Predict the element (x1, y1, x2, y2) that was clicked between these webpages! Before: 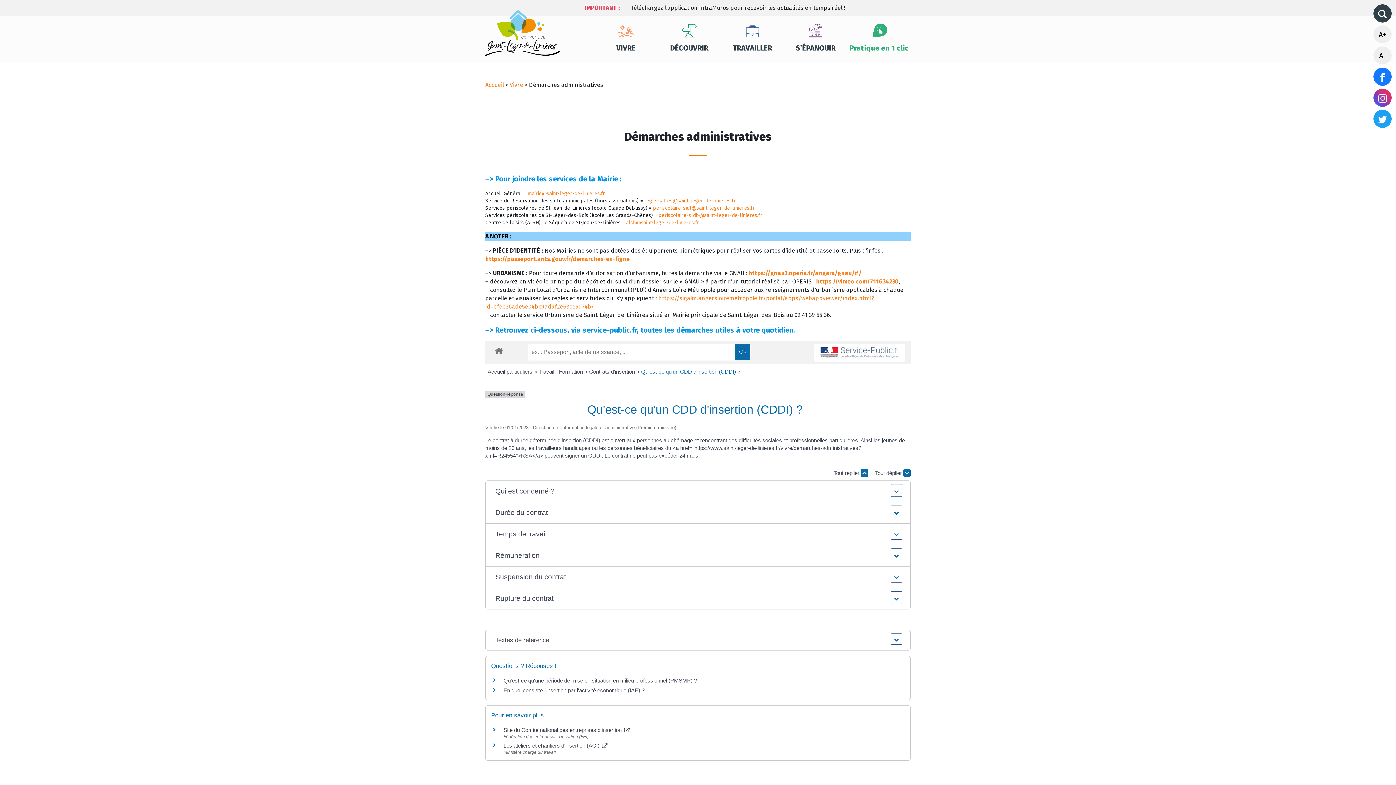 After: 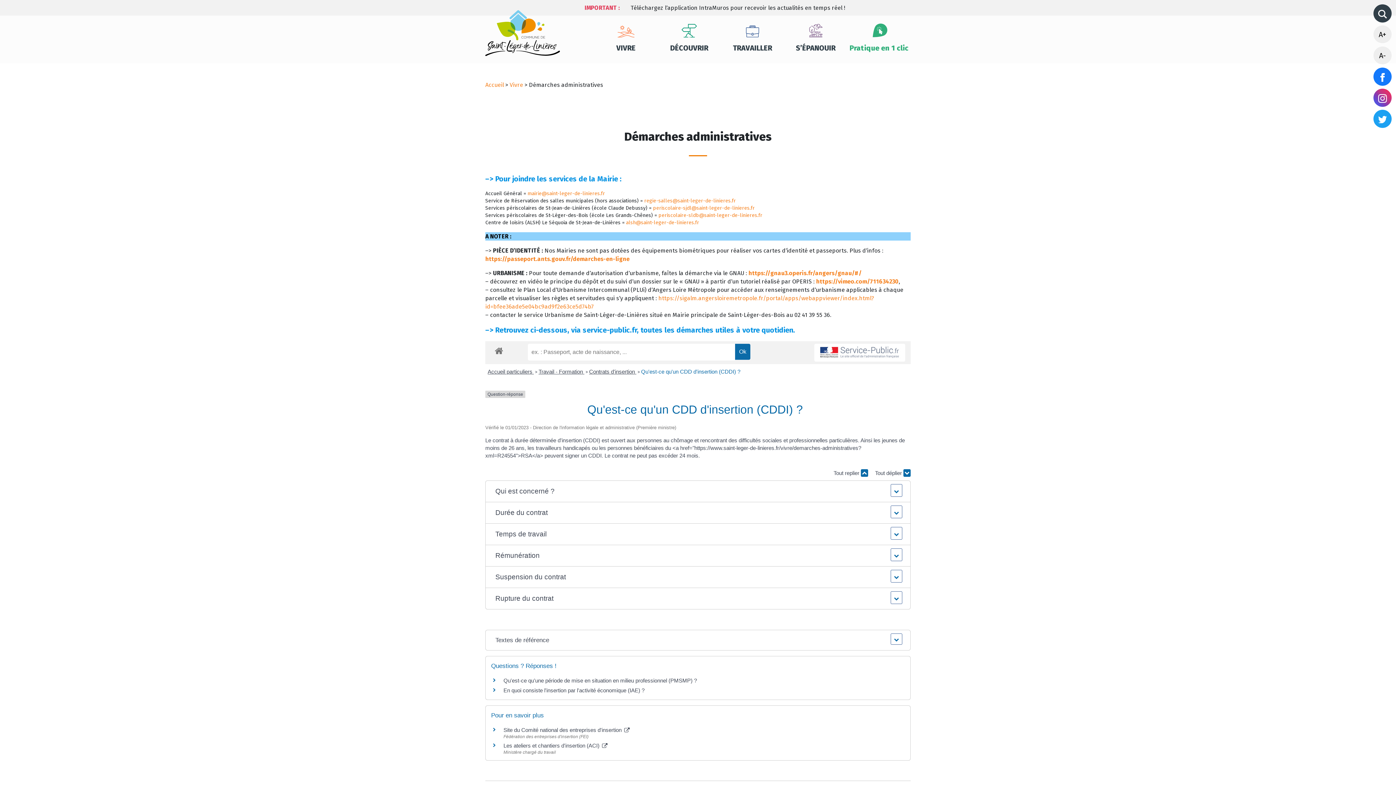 Action: bbox: (814, 343, 905, 361)